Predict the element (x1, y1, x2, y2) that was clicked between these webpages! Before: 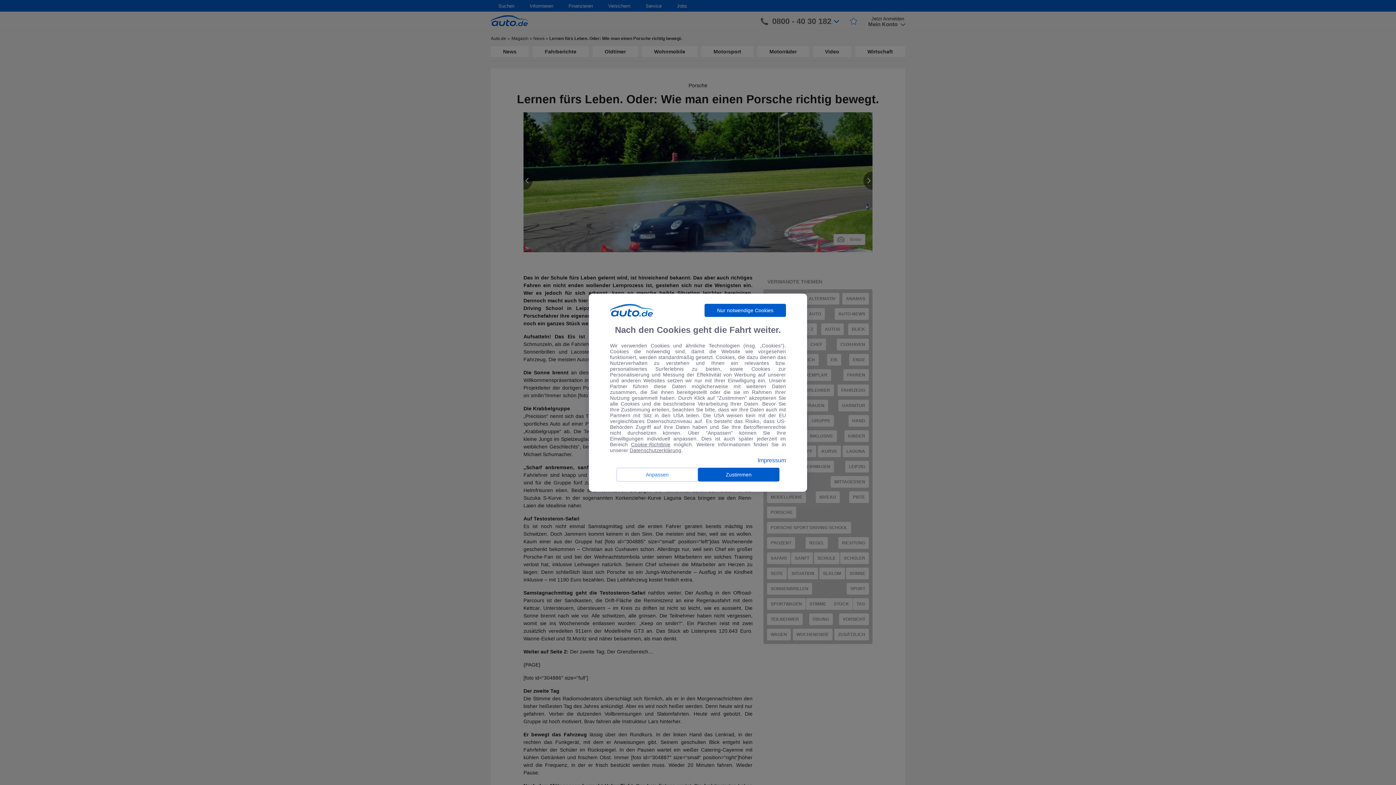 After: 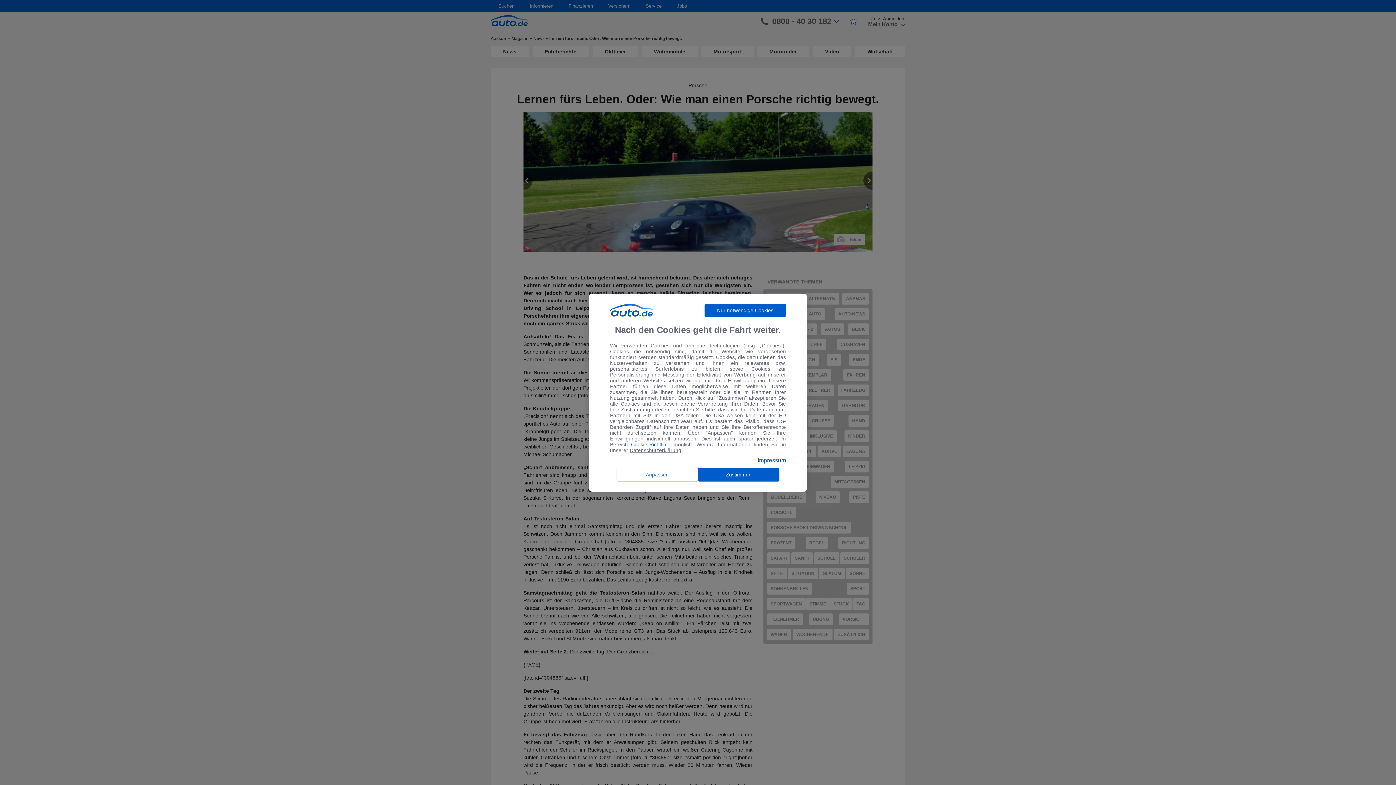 Action: label: Cookie-Richtlinie bbox: (631, 441, 670, 447)